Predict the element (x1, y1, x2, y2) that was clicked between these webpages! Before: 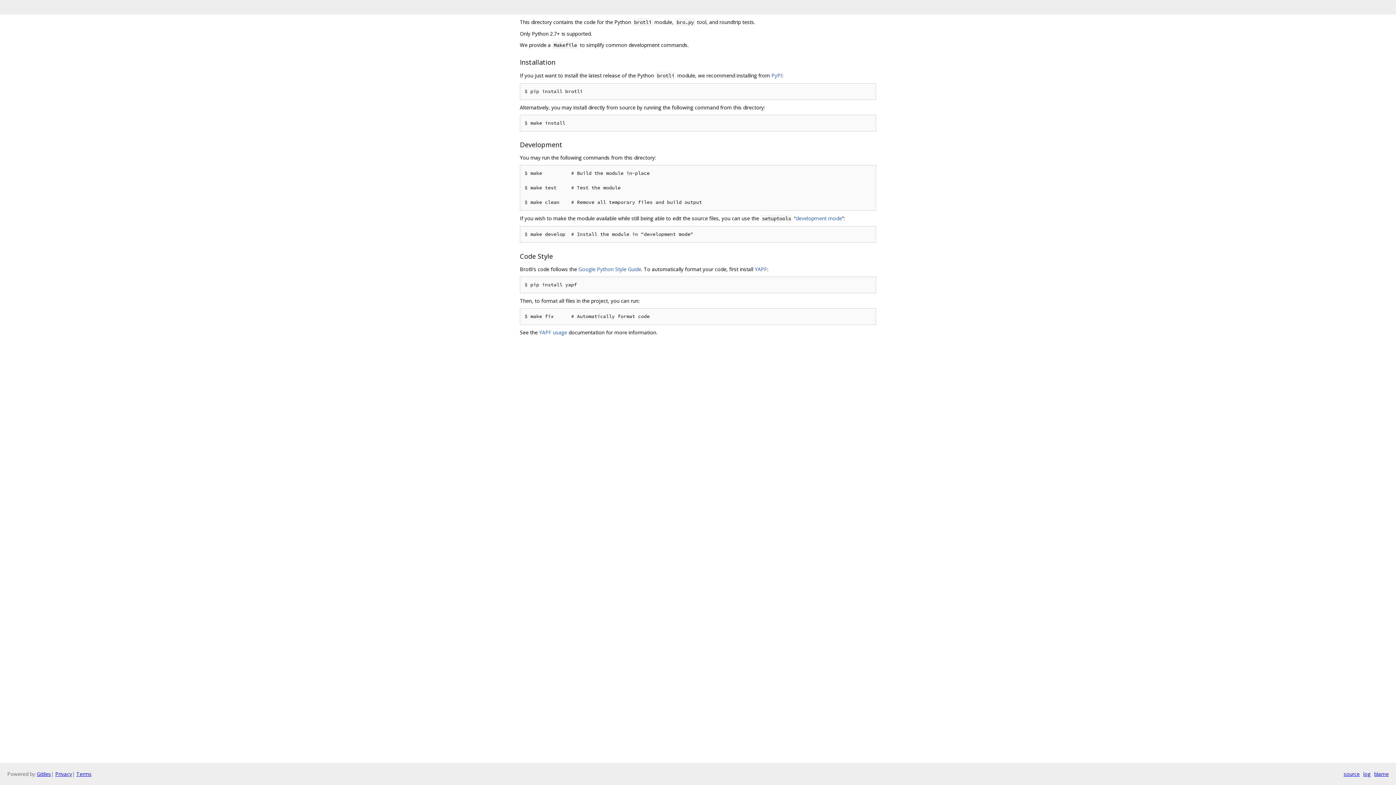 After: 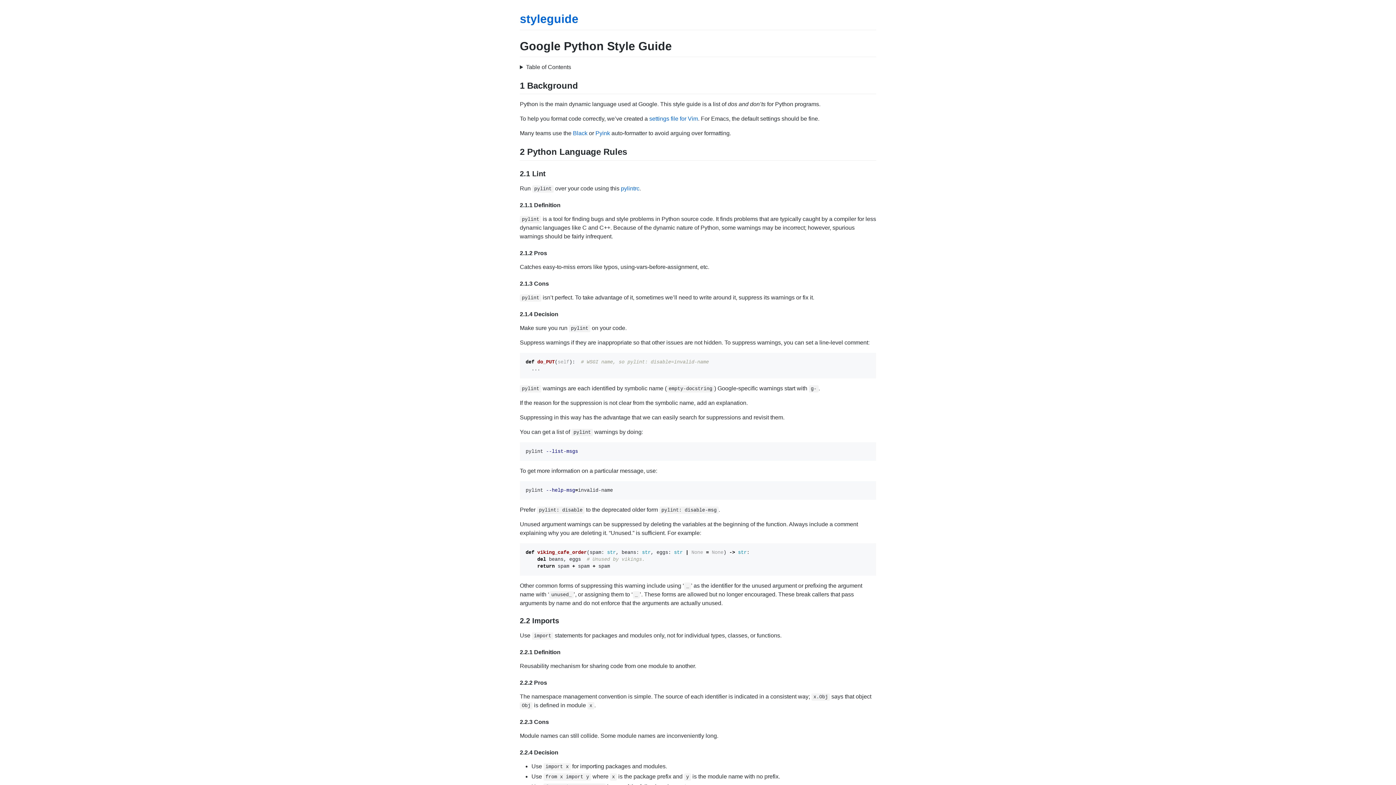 Action: bbox: (578, 265, 641, 272) label: Google Python Style Guide